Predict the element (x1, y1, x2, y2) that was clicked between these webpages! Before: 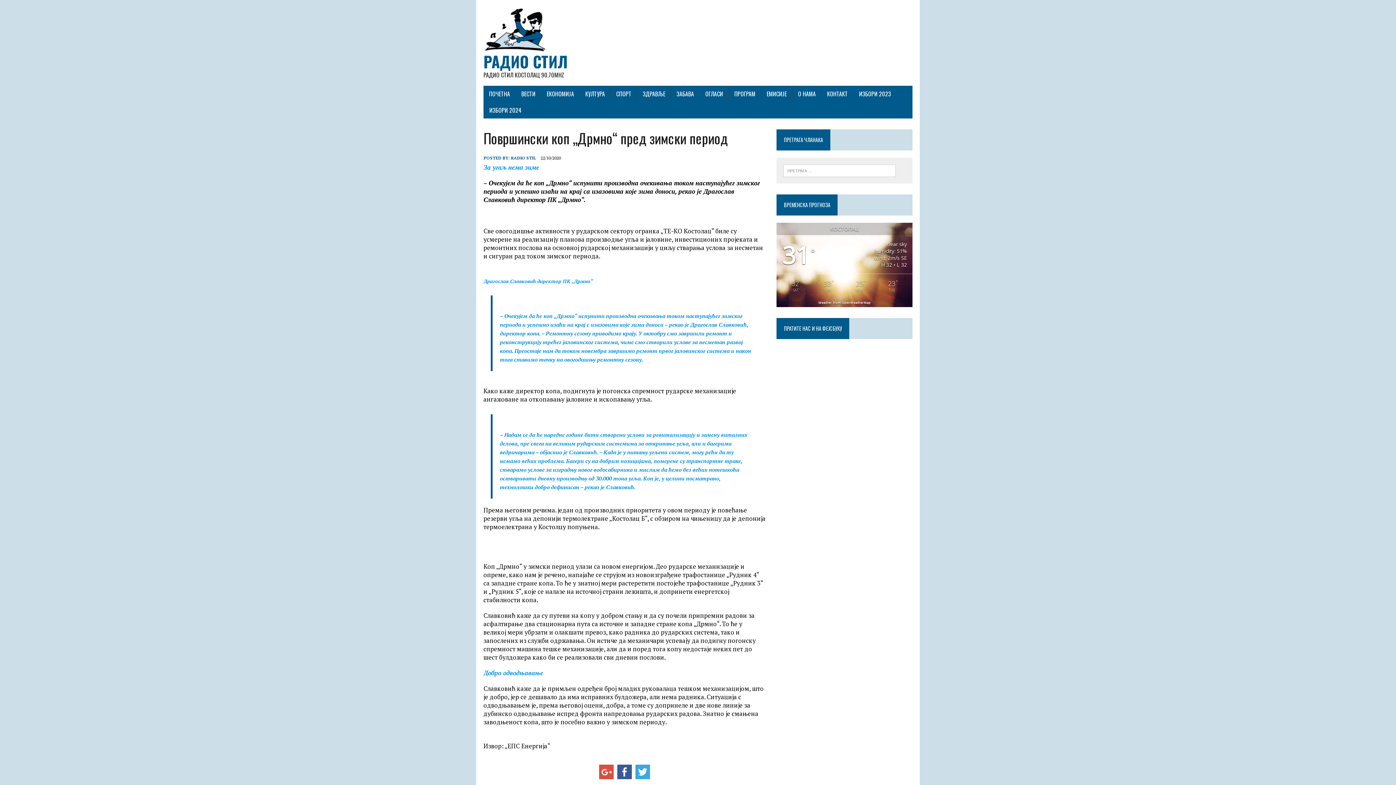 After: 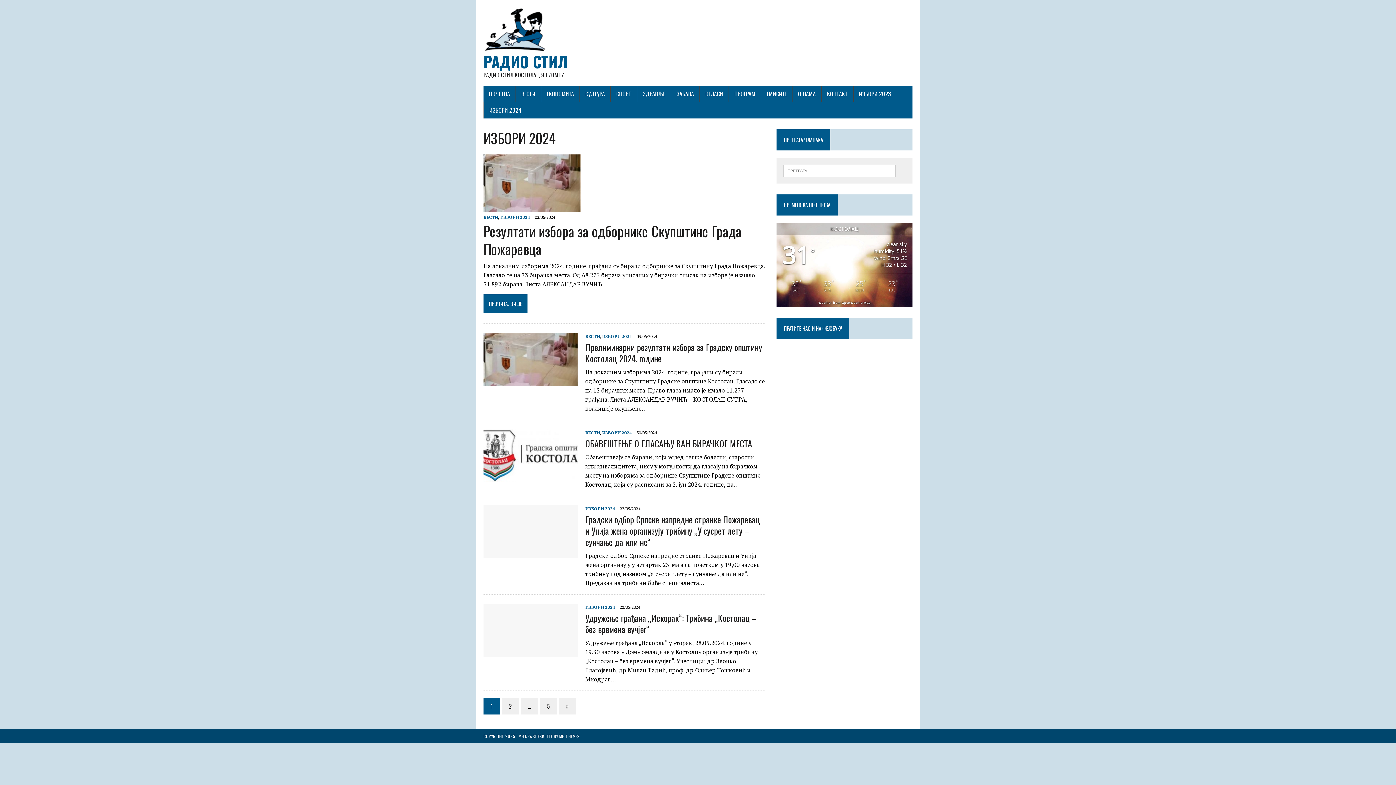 Action: bbox: (484, 102, 527, 118) label: ИЗБОРИ 2024